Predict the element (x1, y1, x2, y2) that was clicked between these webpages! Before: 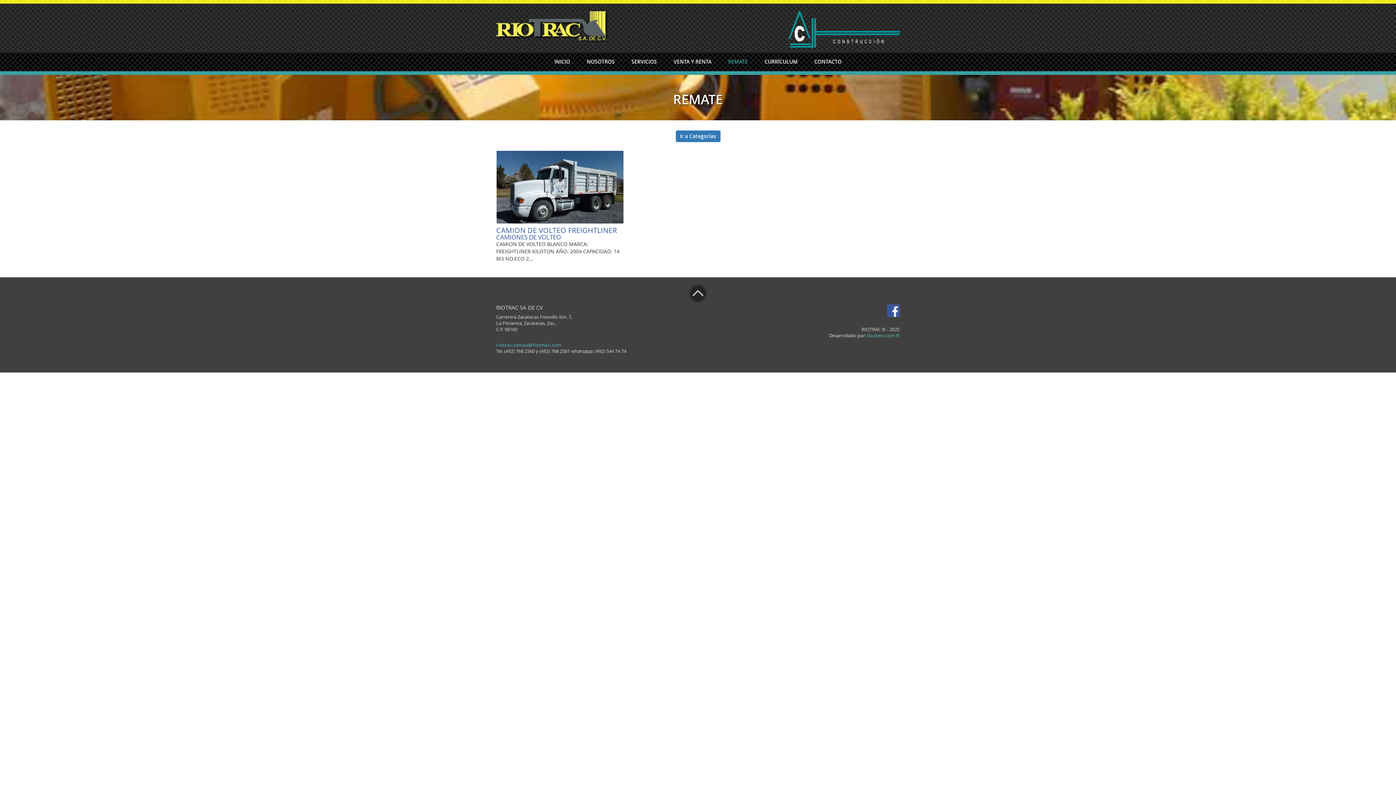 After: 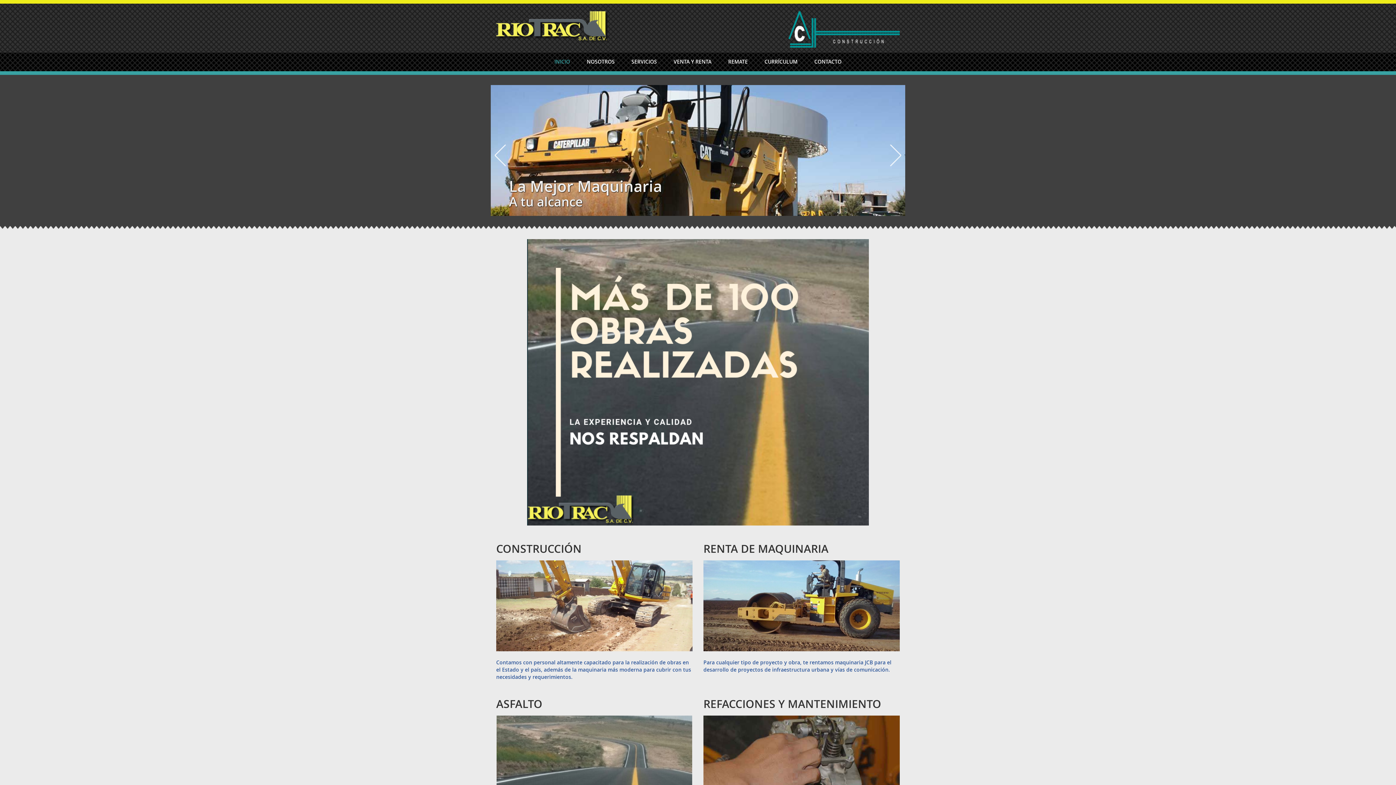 Action: bbox: (496, 23, 609, 30)